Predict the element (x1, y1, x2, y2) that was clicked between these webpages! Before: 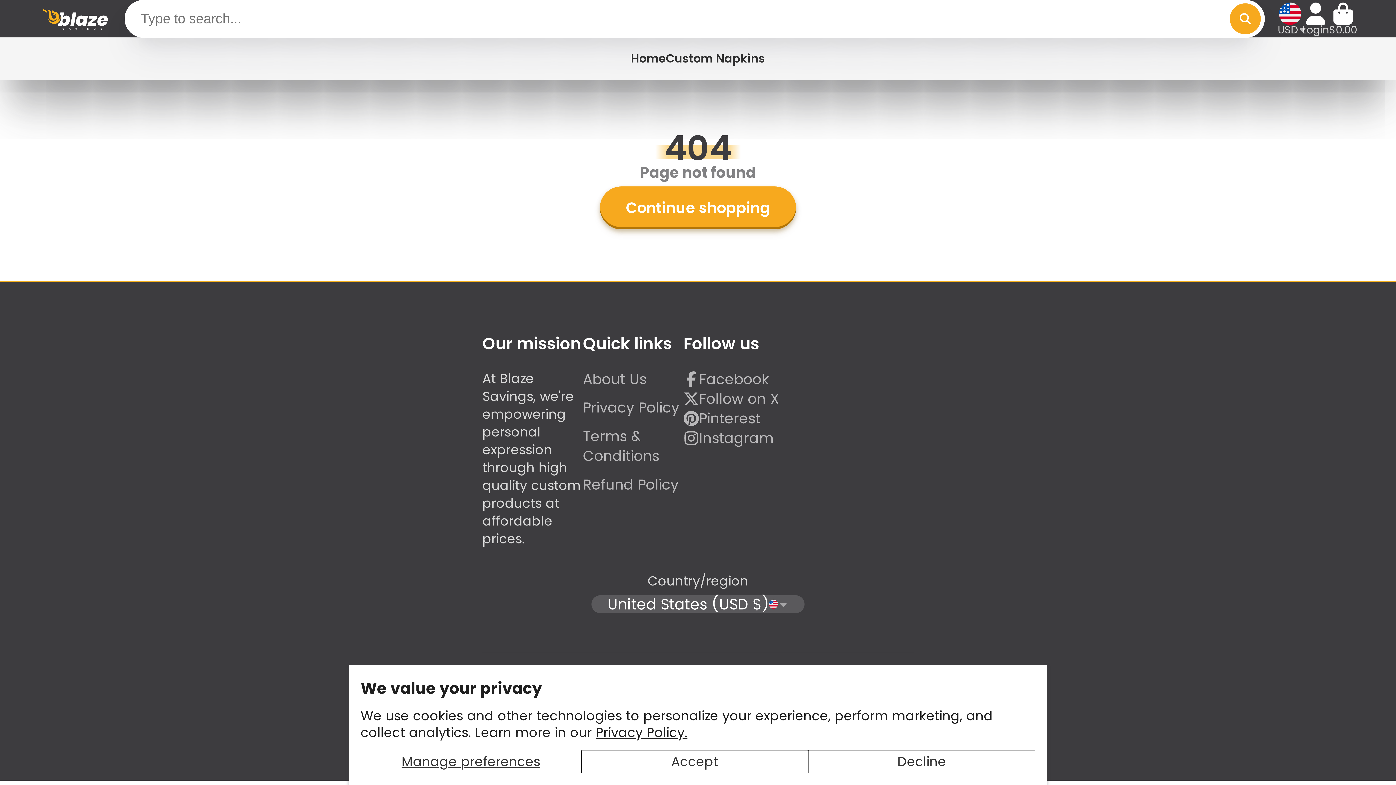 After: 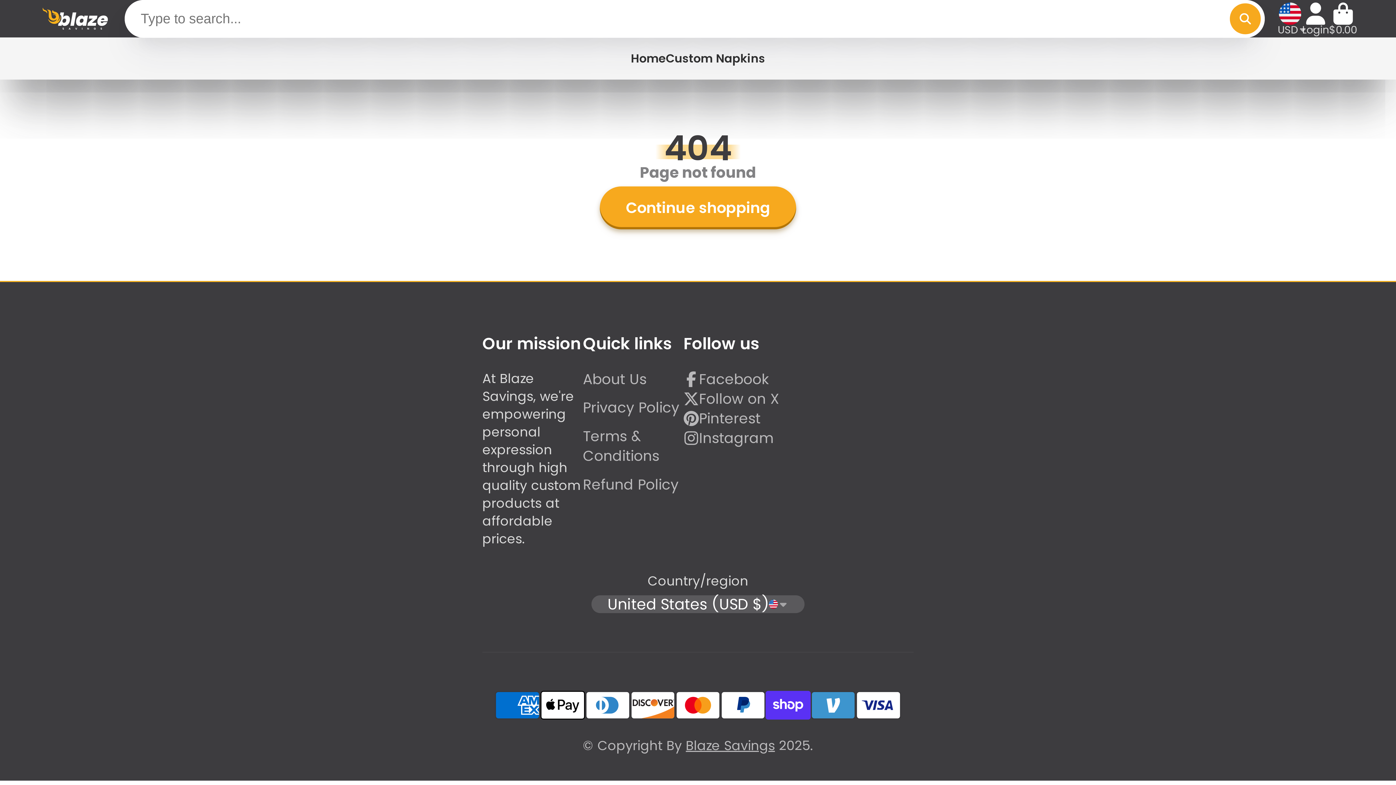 Action: bbox: (581, 750, 808, 773) label: Accept